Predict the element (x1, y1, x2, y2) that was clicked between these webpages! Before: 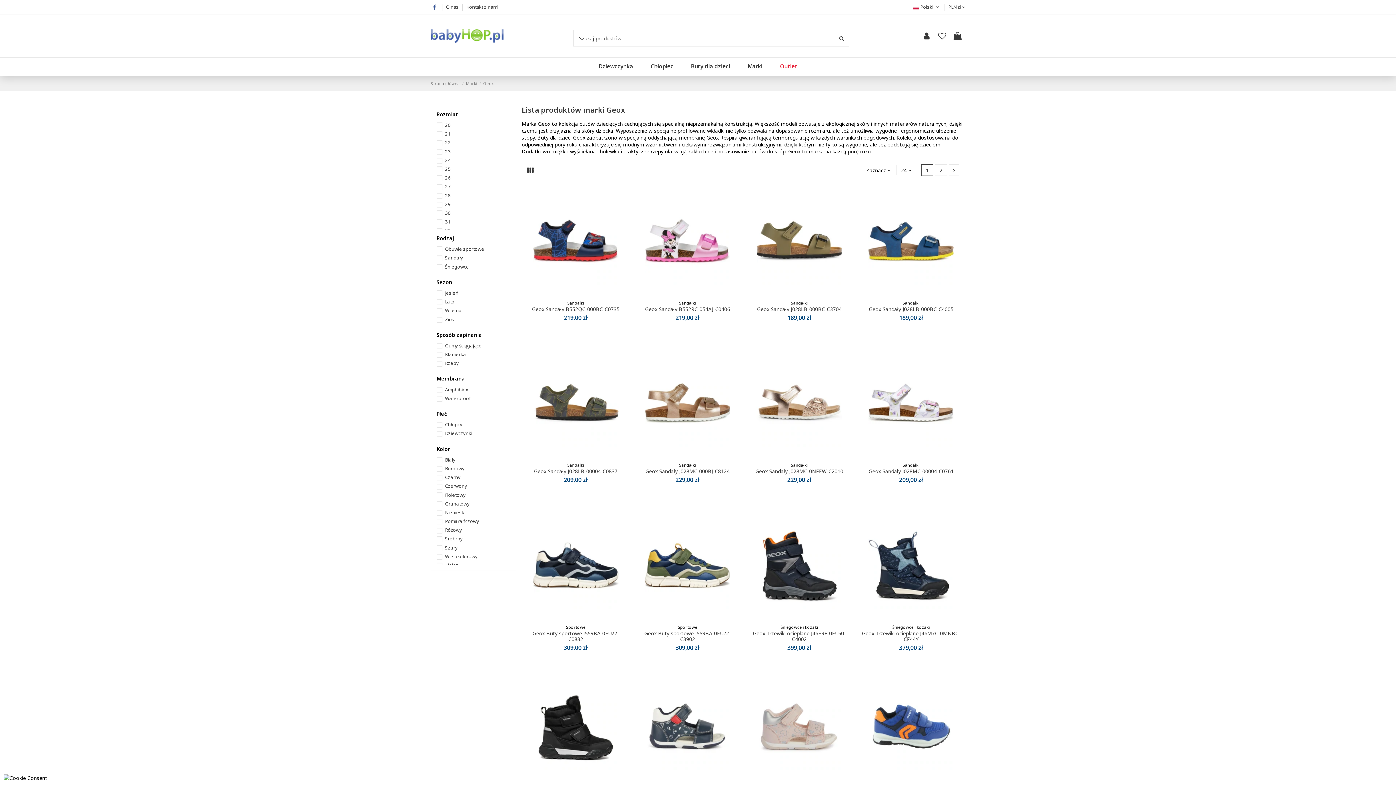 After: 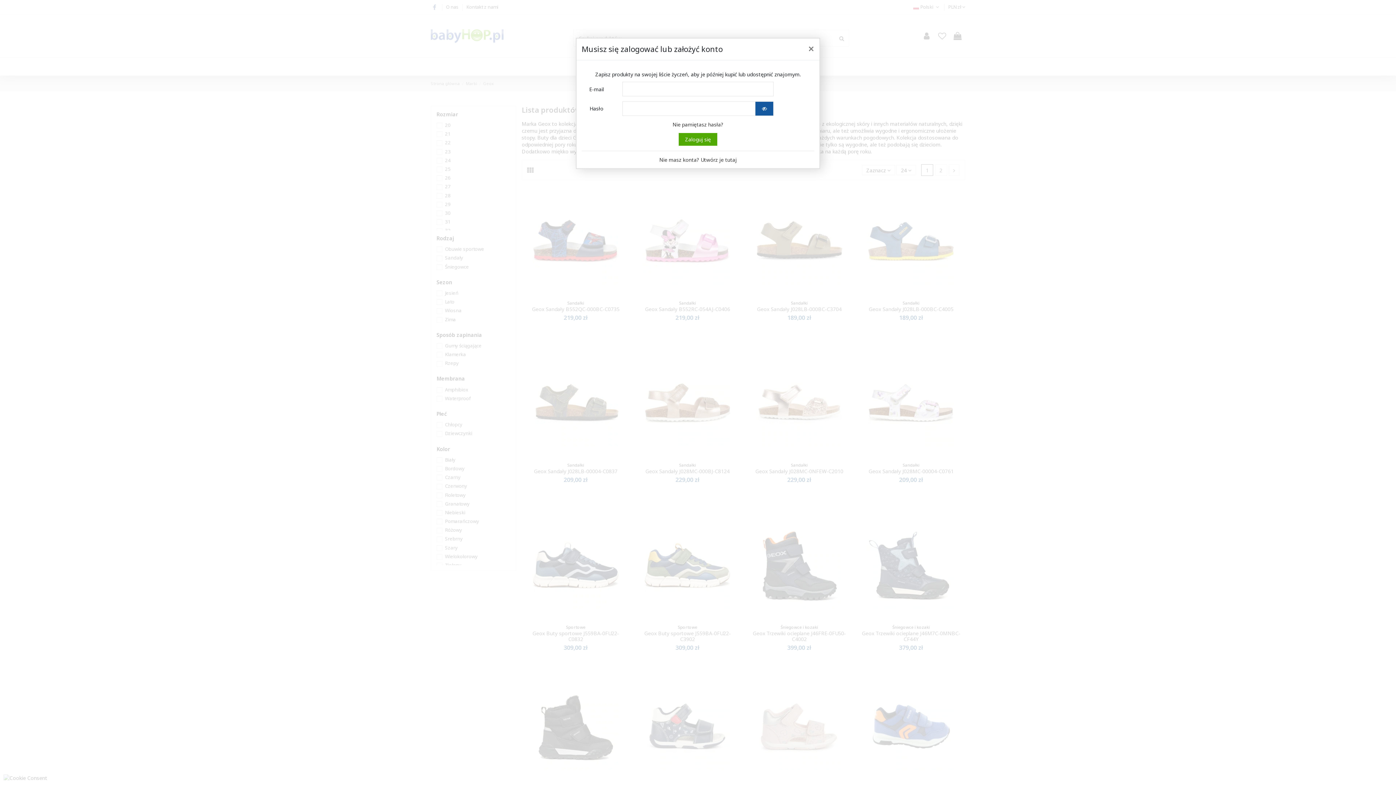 Action: bbox: (618, 516, 629, 526)